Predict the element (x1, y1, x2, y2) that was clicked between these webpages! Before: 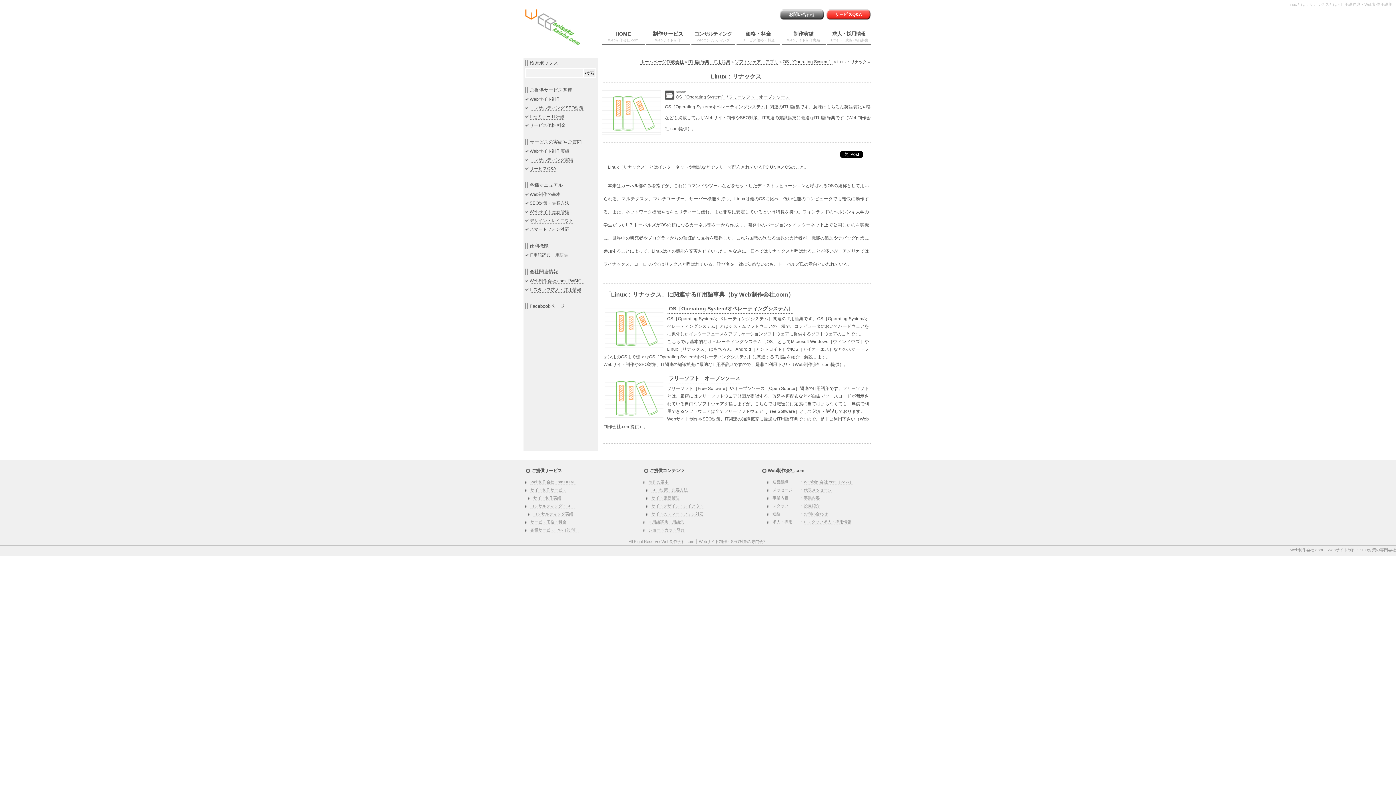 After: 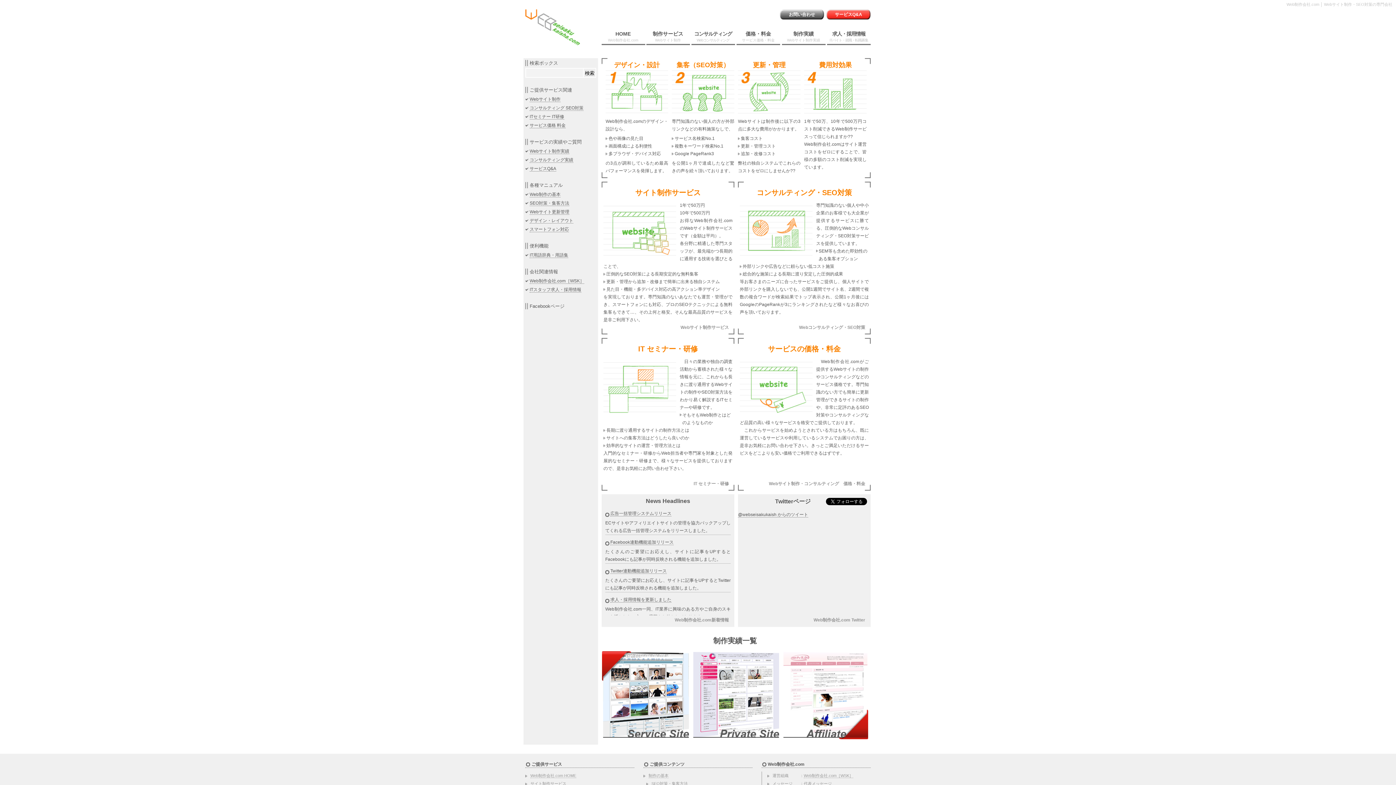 Action: label: お問い合わせ bbox: (804, 512, 828, 516)